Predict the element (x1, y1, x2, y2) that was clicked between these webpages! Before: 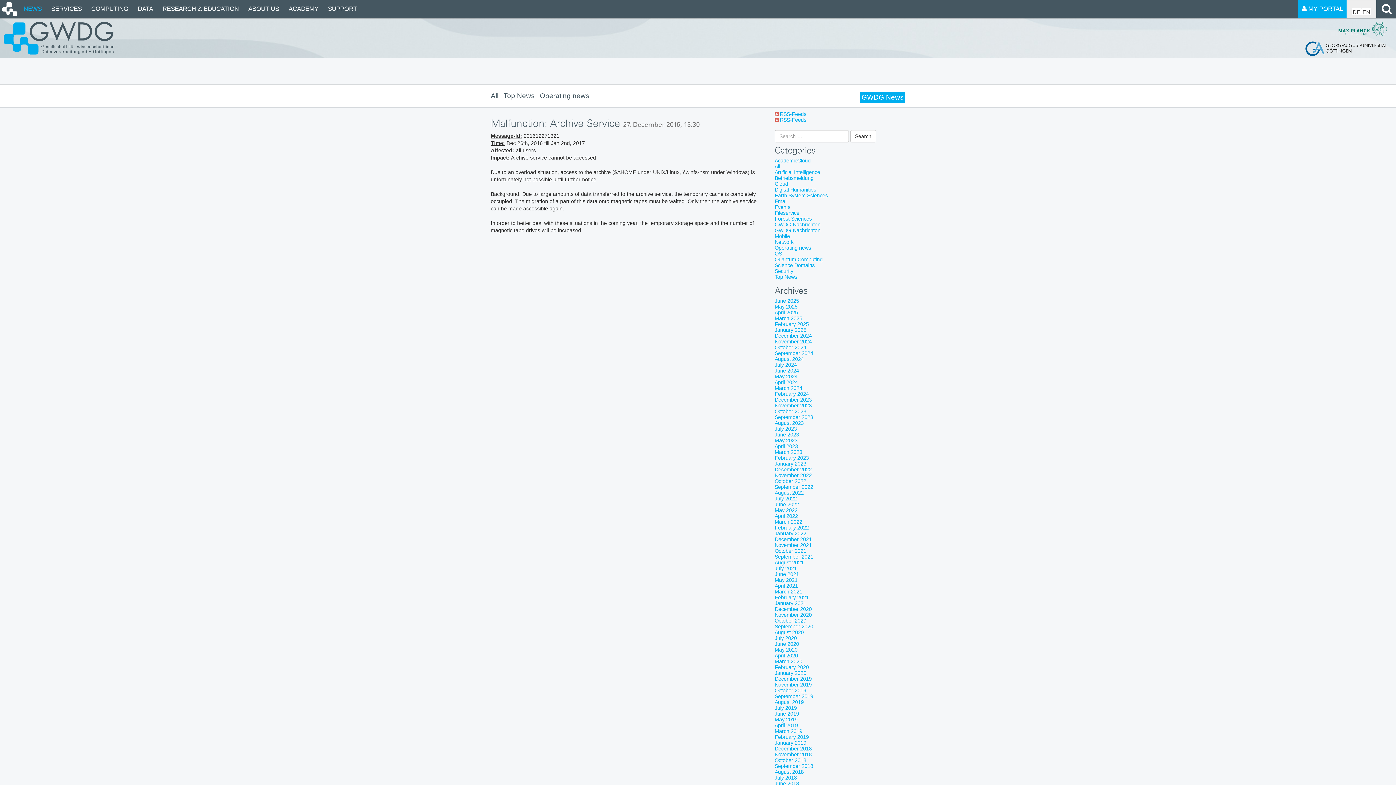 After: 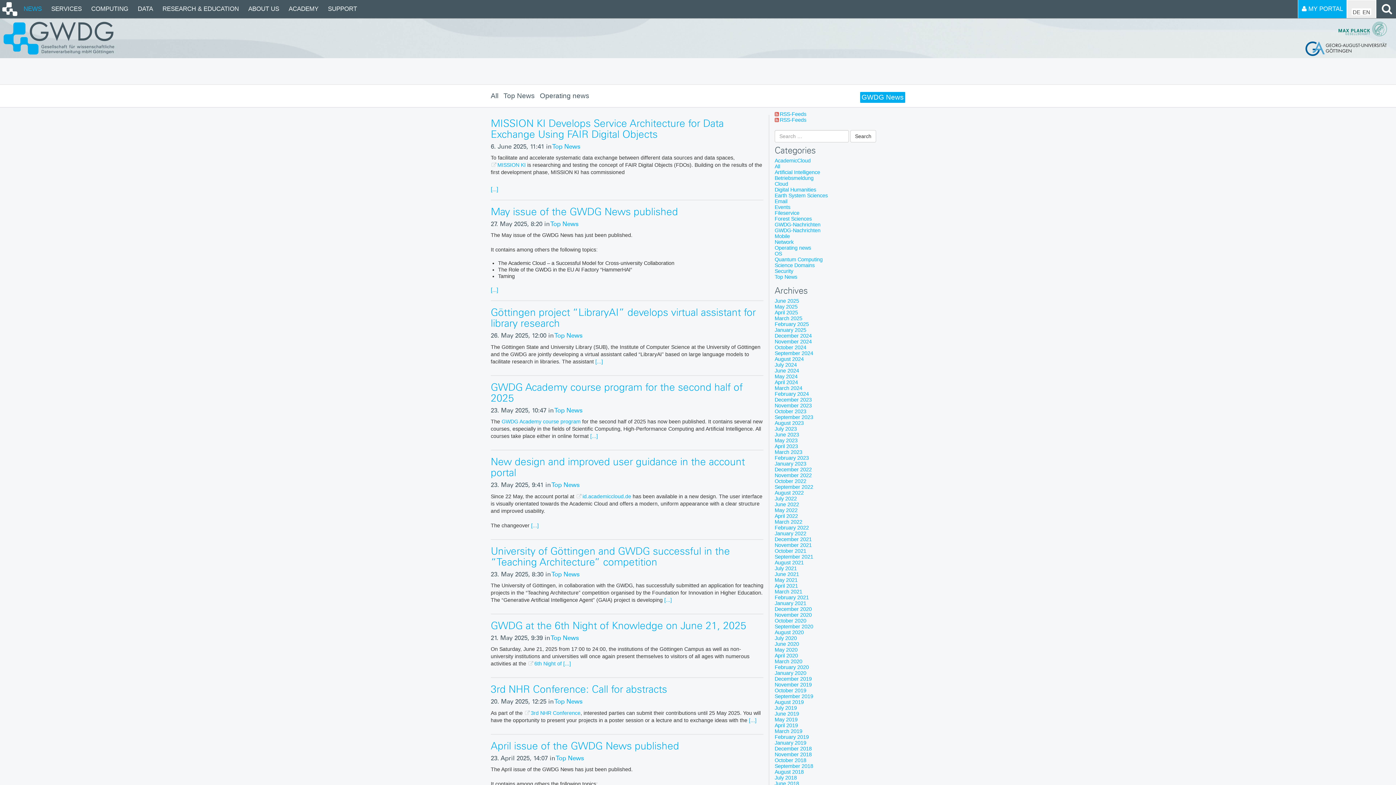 Action: bbox: (774, 274, 797, 279) label: Top News